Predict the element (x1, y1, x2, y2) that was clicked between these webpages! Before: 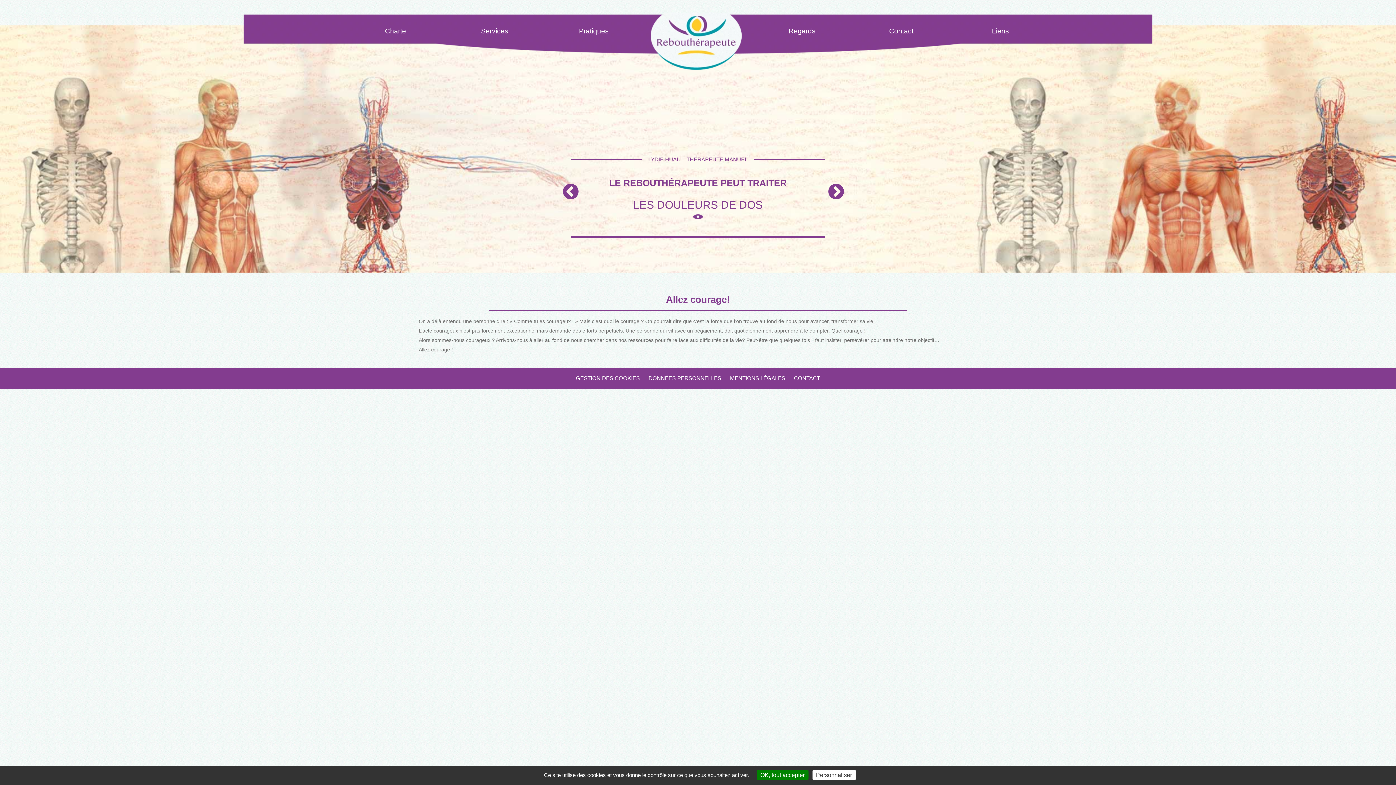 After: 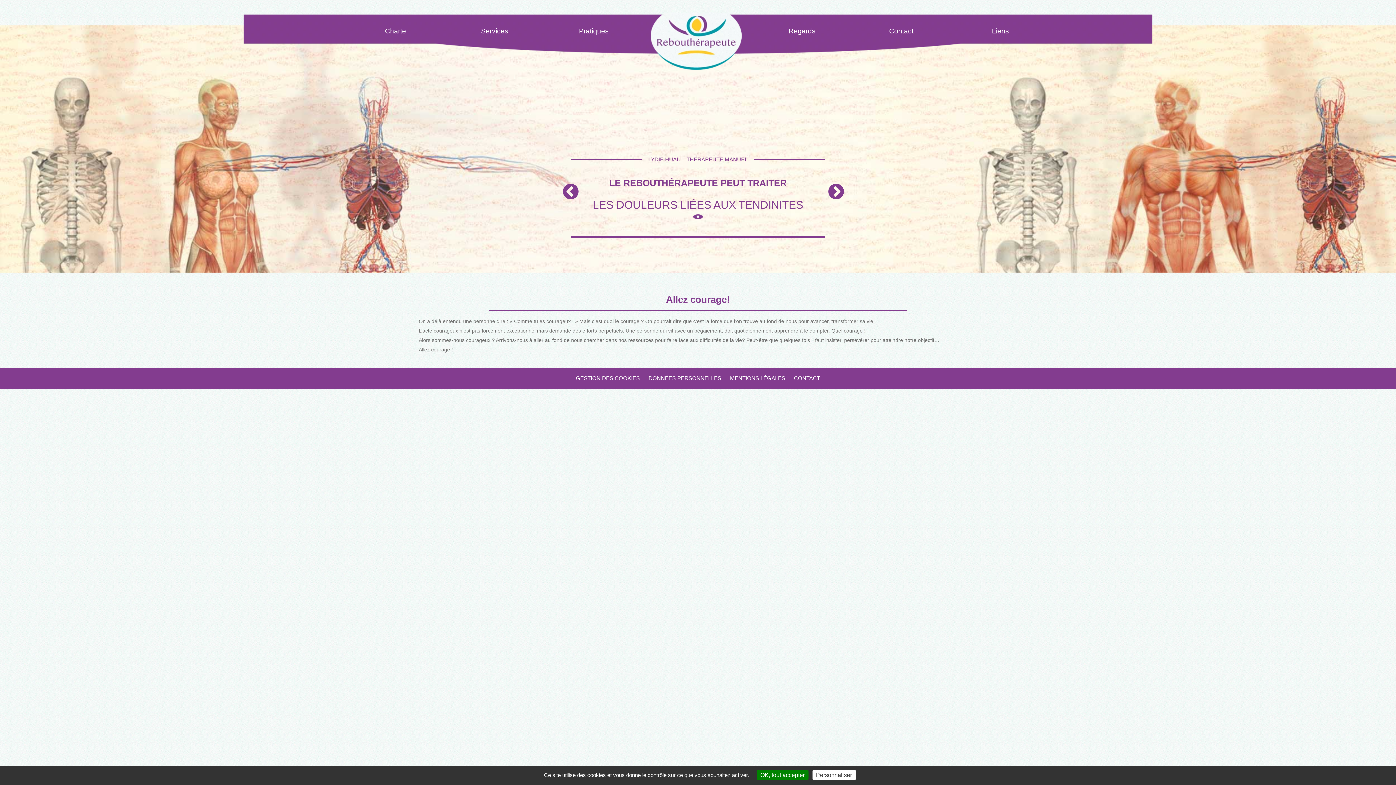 Action: label: Next bbox: (827, 183, 834, 190)